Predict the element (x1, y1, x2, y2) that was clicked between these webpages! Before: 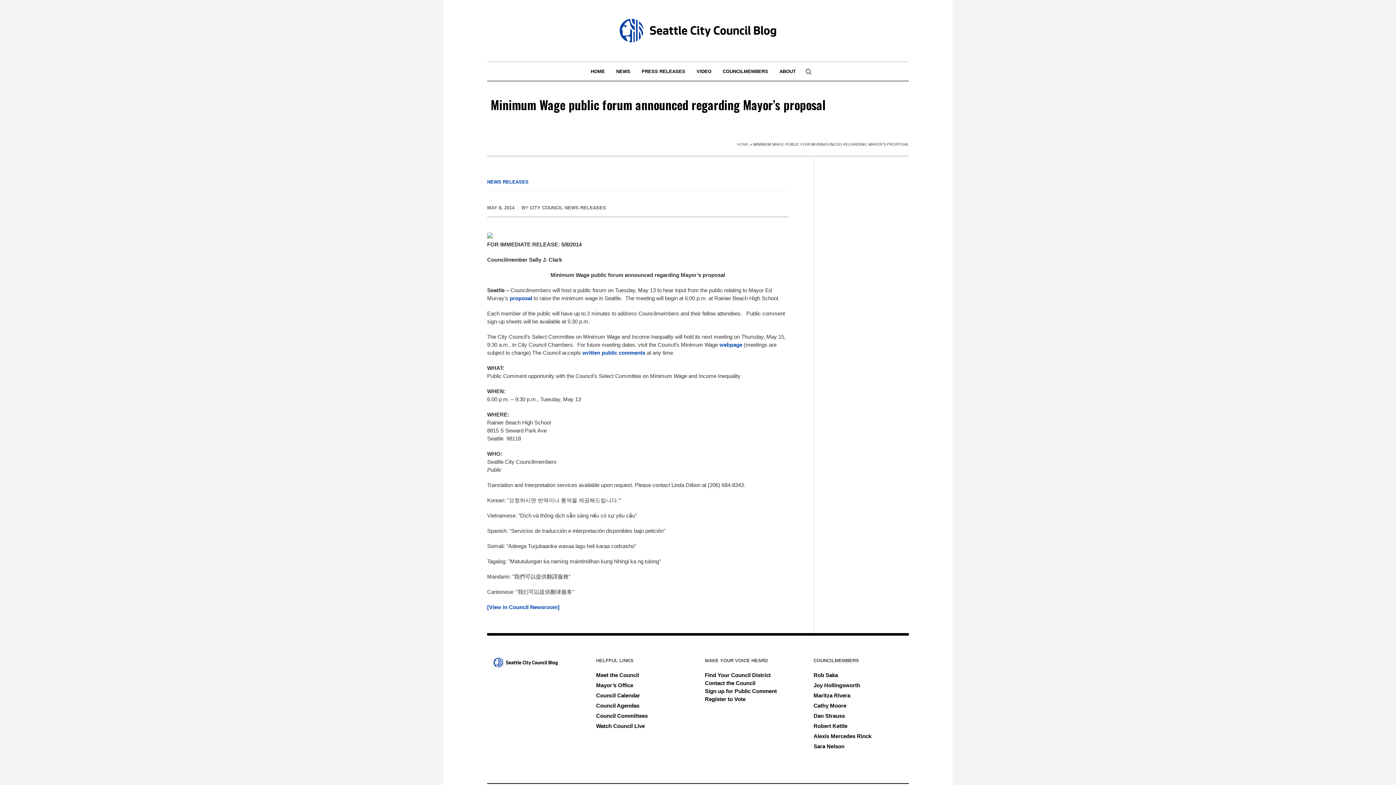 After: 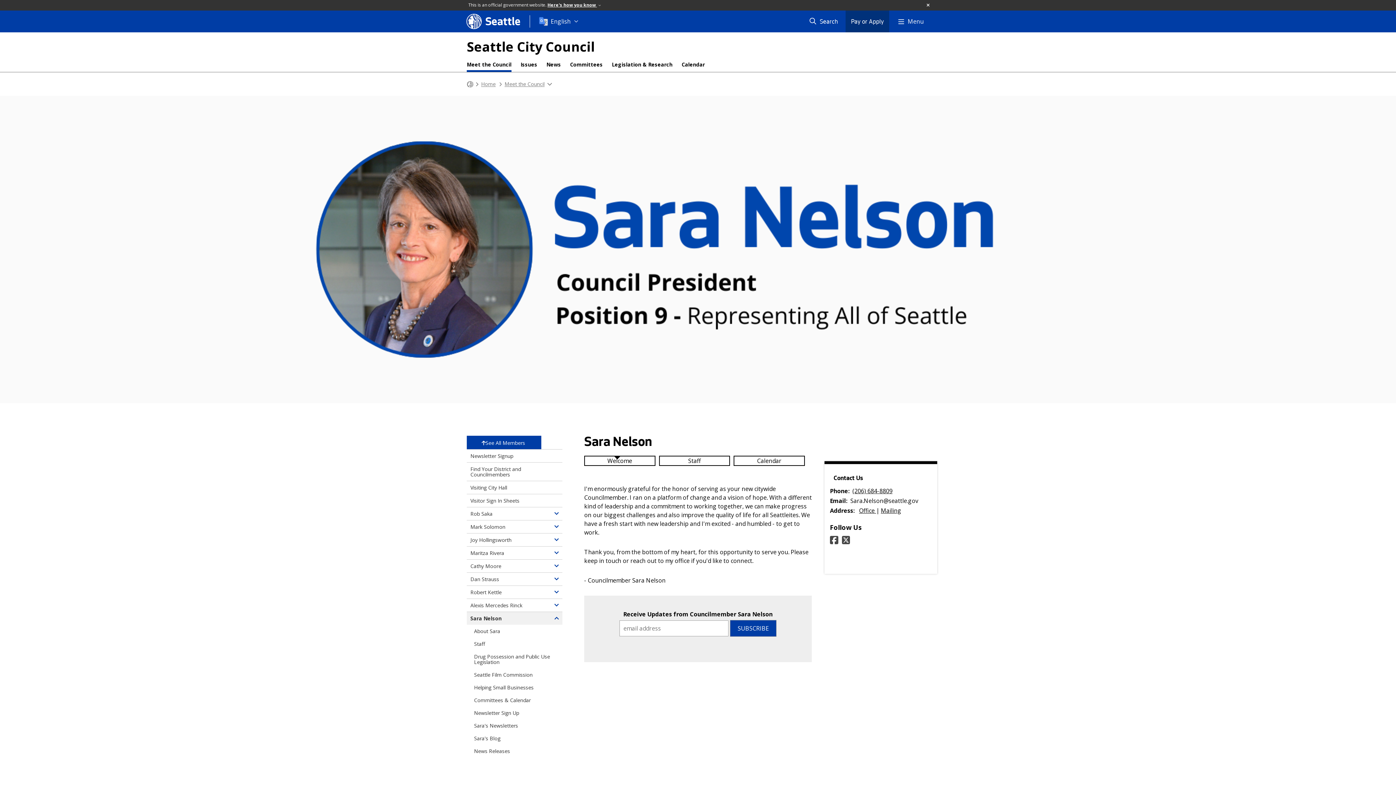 Action: label: Sara Nelson bbox: (813, 743, 844, 749)